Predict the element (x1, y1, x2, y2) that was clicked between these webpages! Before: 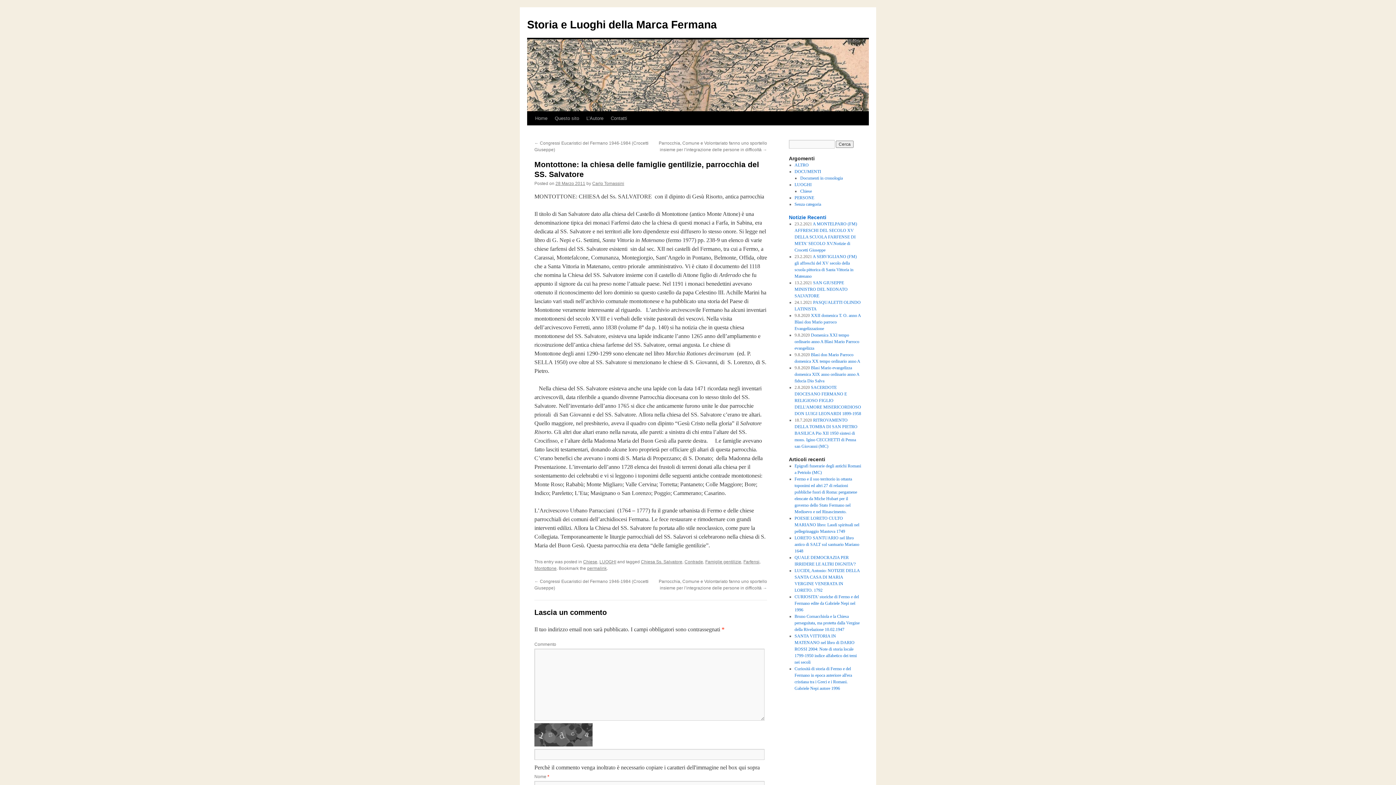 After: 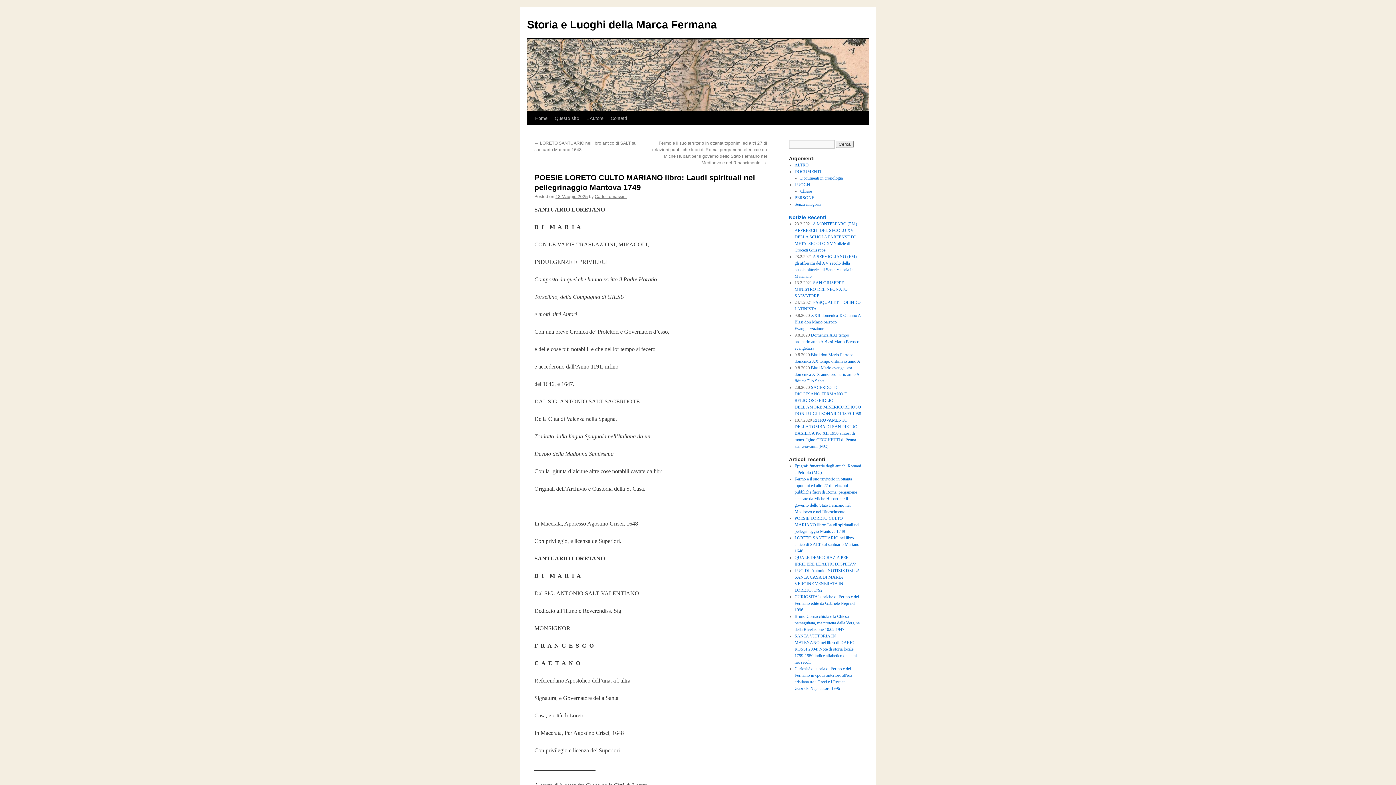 Action: bbox: (794, 516, 859, 534) label: POESIE LORETO CULTO MARIANO libro: Laudi spirituali nel pellegrinaggio Mantova 1749